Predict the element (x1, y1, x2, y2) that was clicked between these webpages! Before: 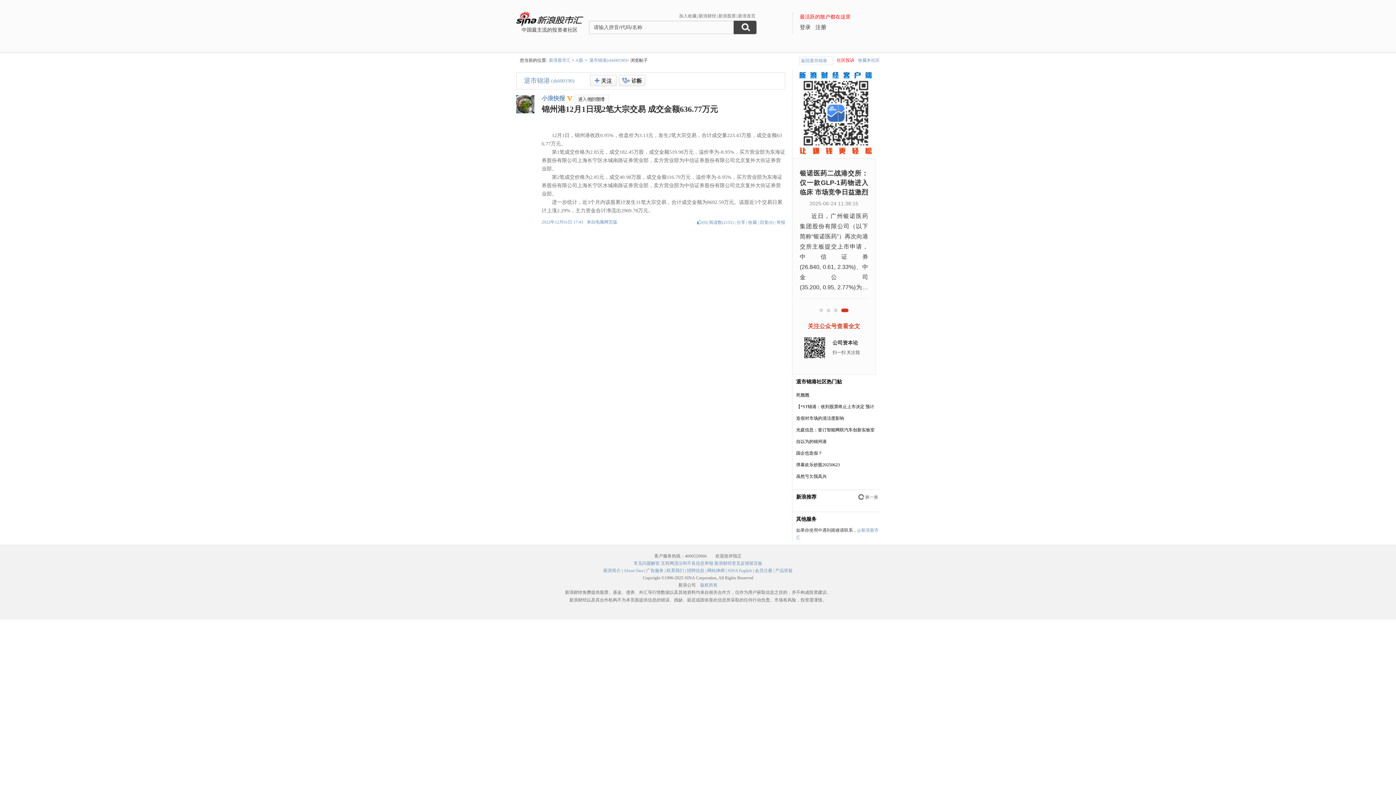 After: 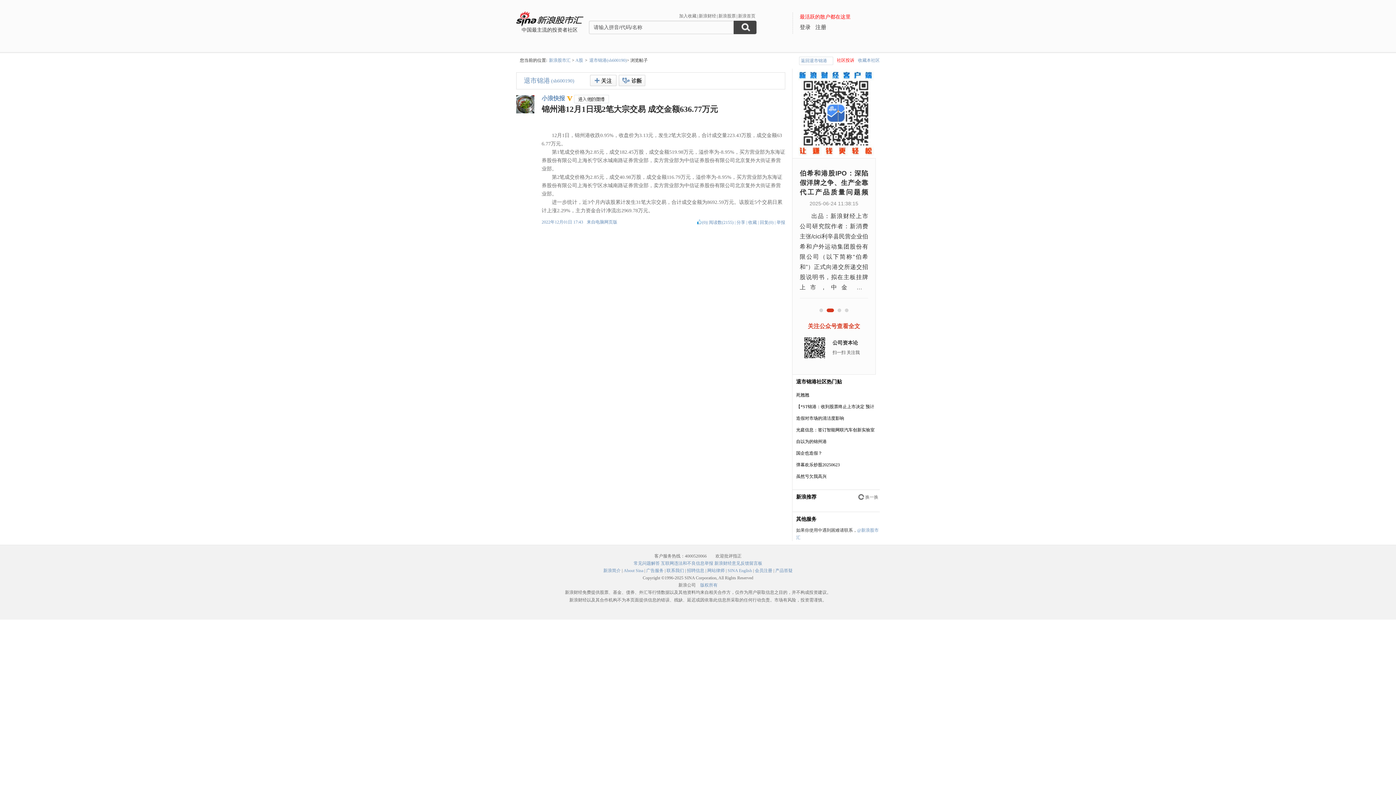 Action: bbox: (590, 74, 616, 86) label: +关注